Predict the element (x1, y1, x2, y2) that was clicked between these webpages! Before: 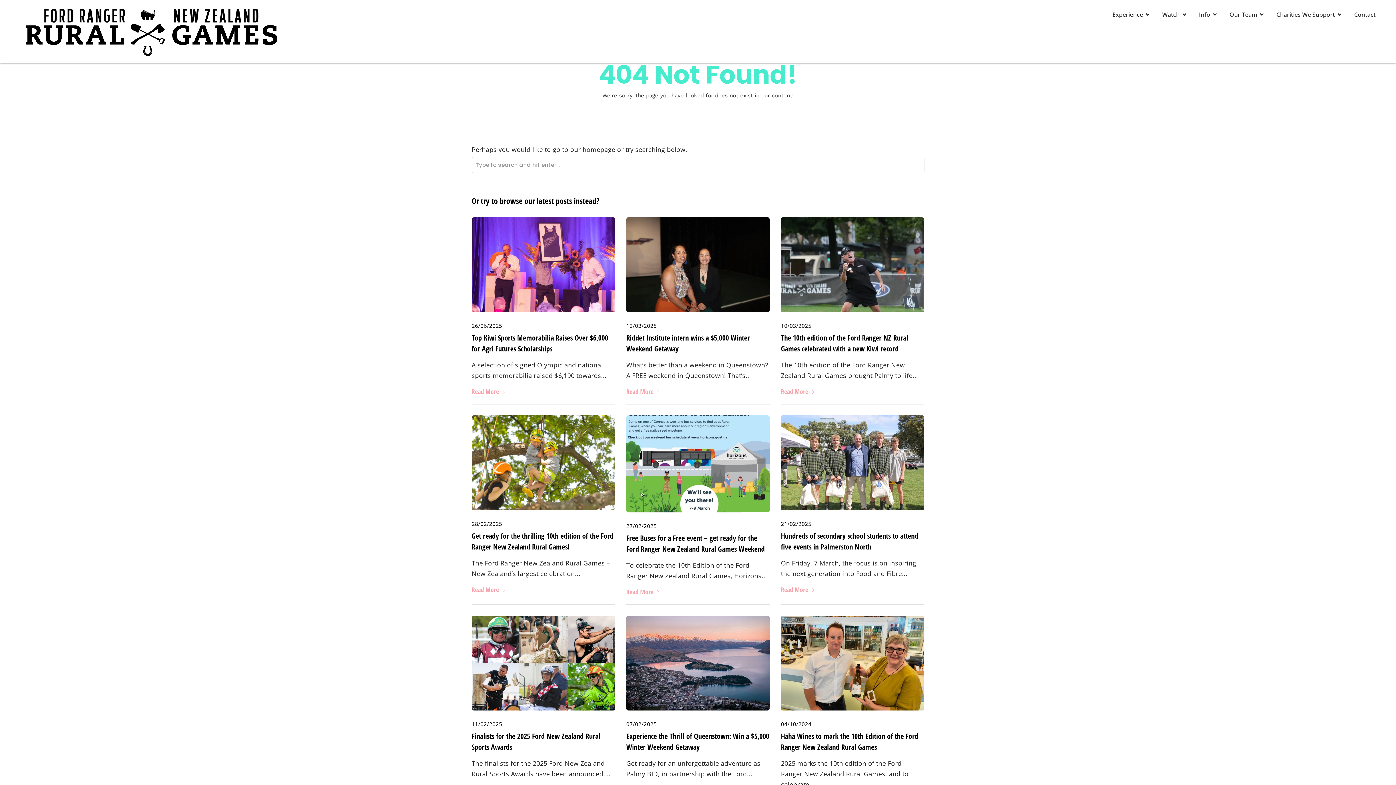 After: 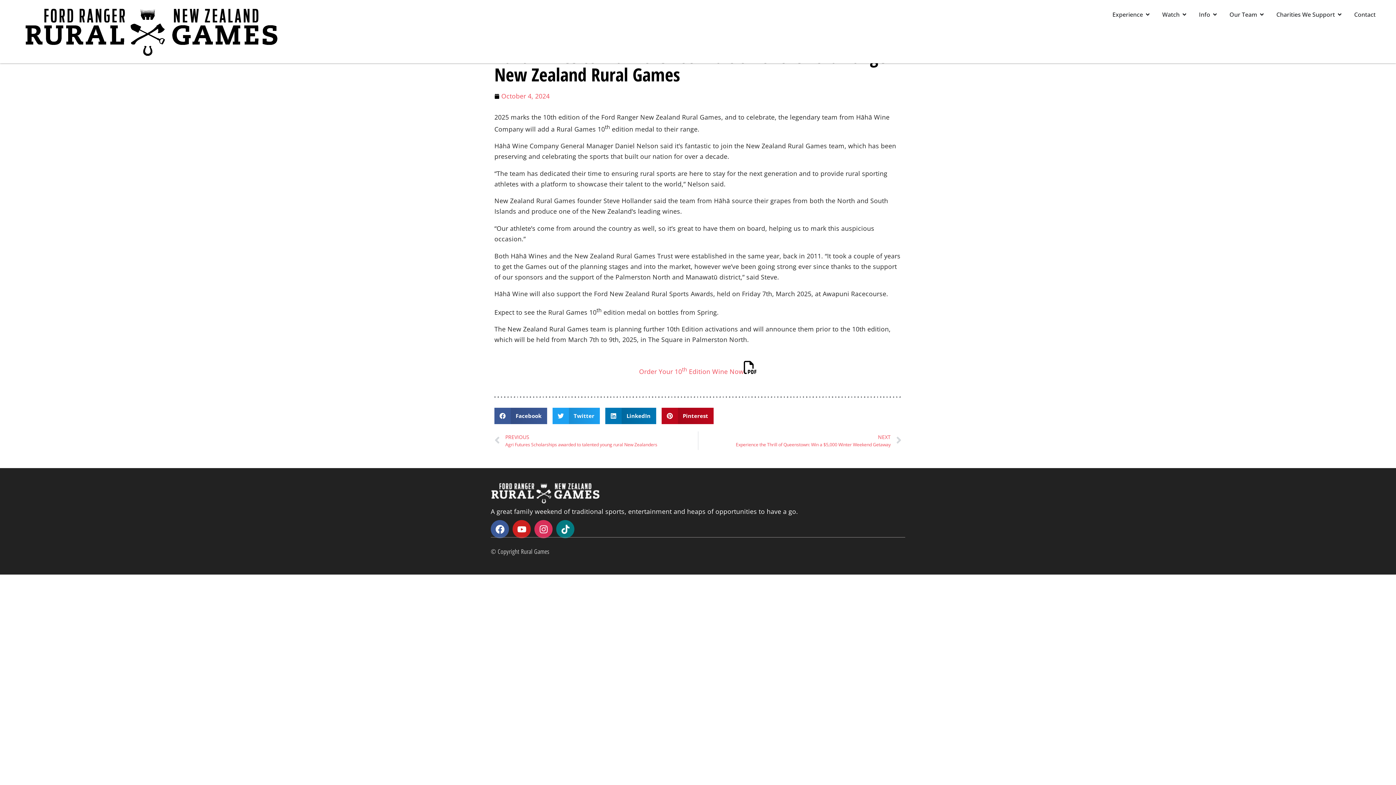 Action: label: 04/10/2024 bbox: (781, 720, 811, 727)